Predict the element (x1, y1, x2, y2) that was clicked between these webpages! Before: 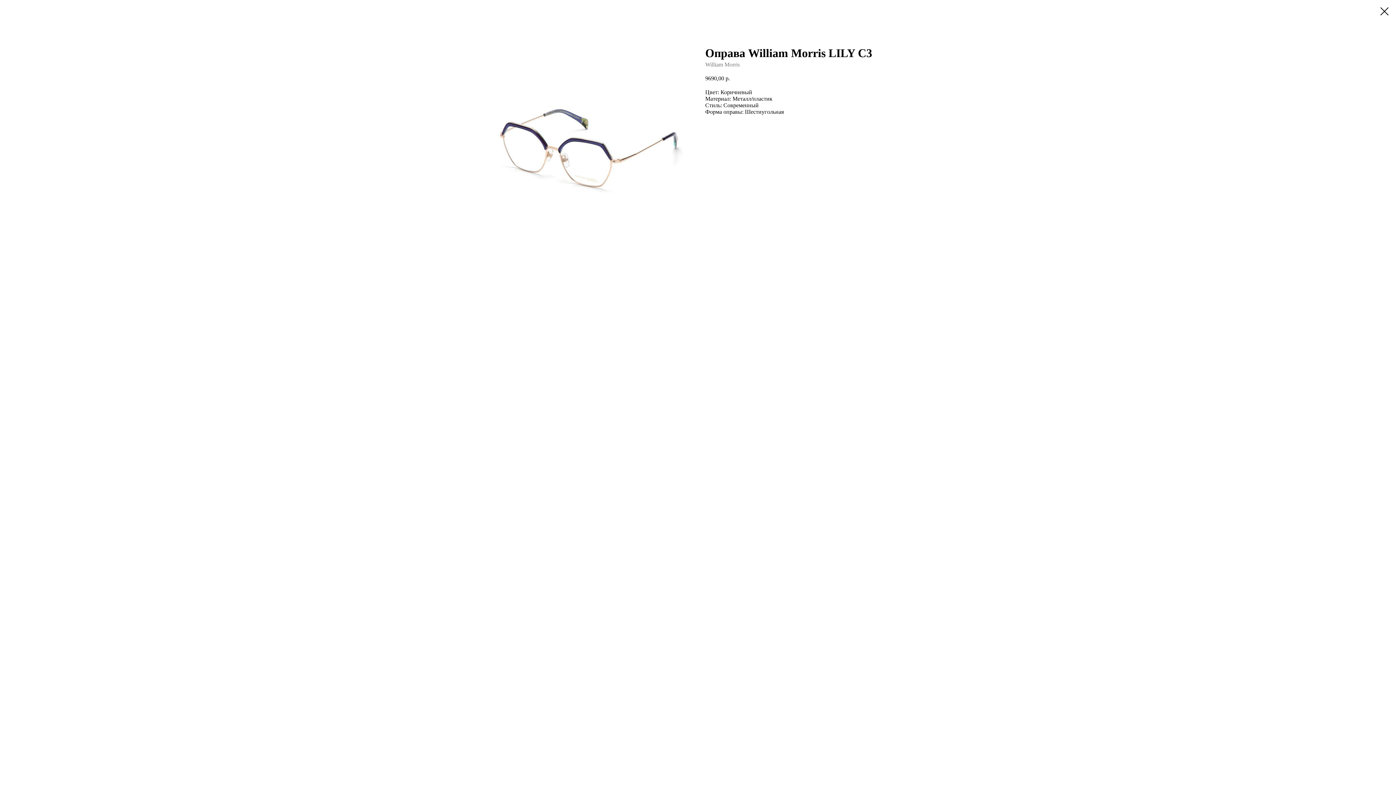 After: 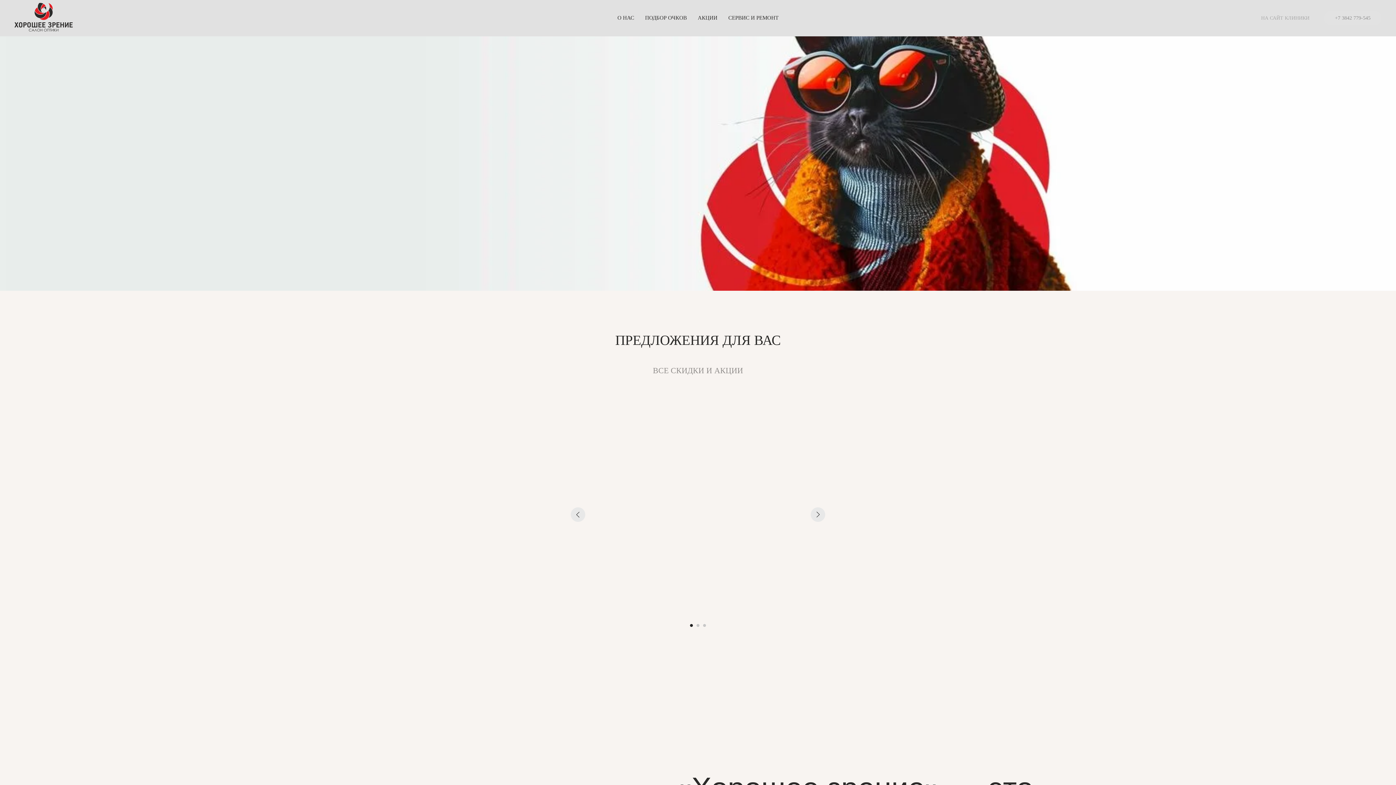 Action: bbox: (1380, 7, 1389, 15)